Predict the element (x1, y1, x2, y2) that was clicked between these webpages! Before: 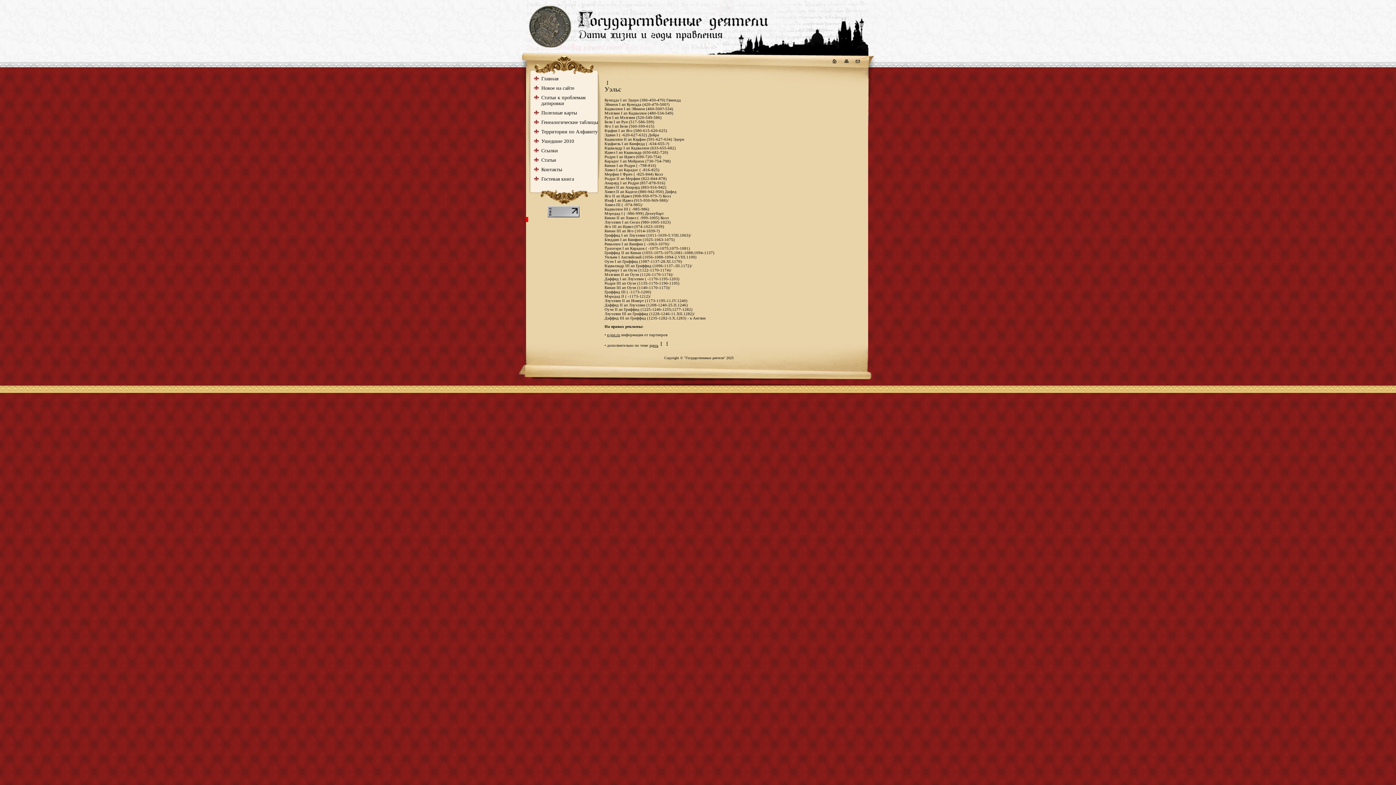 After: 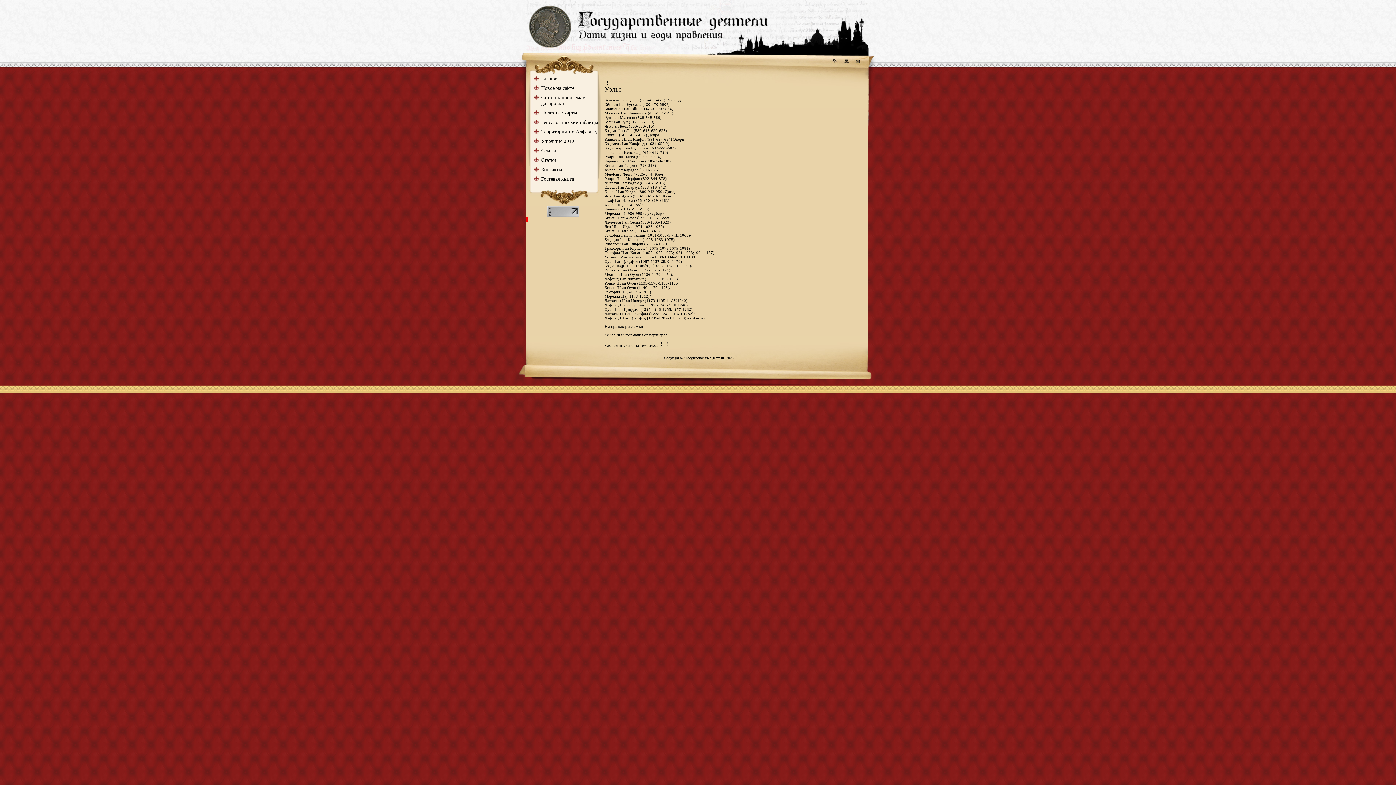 Action: bbox: (649, 343, 658, 347) label: здесь